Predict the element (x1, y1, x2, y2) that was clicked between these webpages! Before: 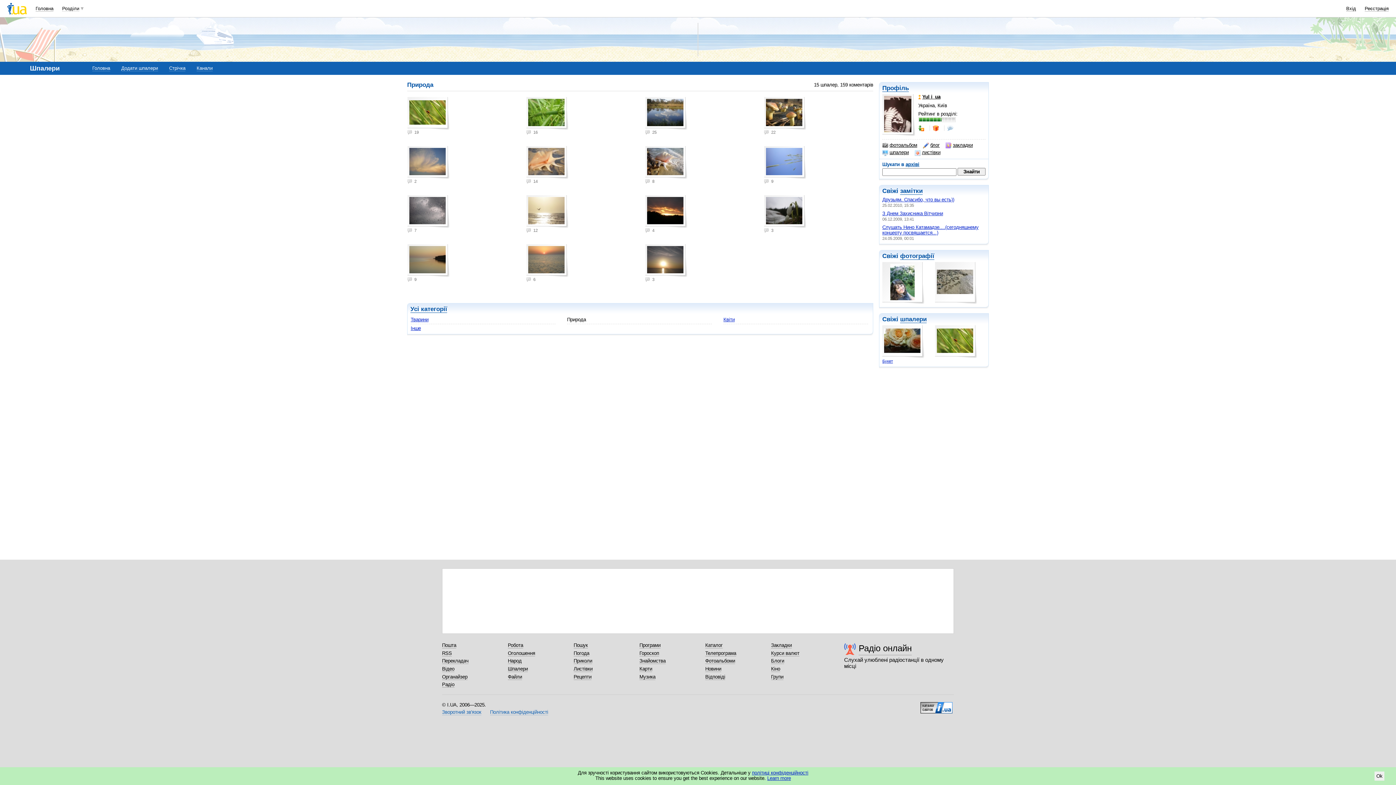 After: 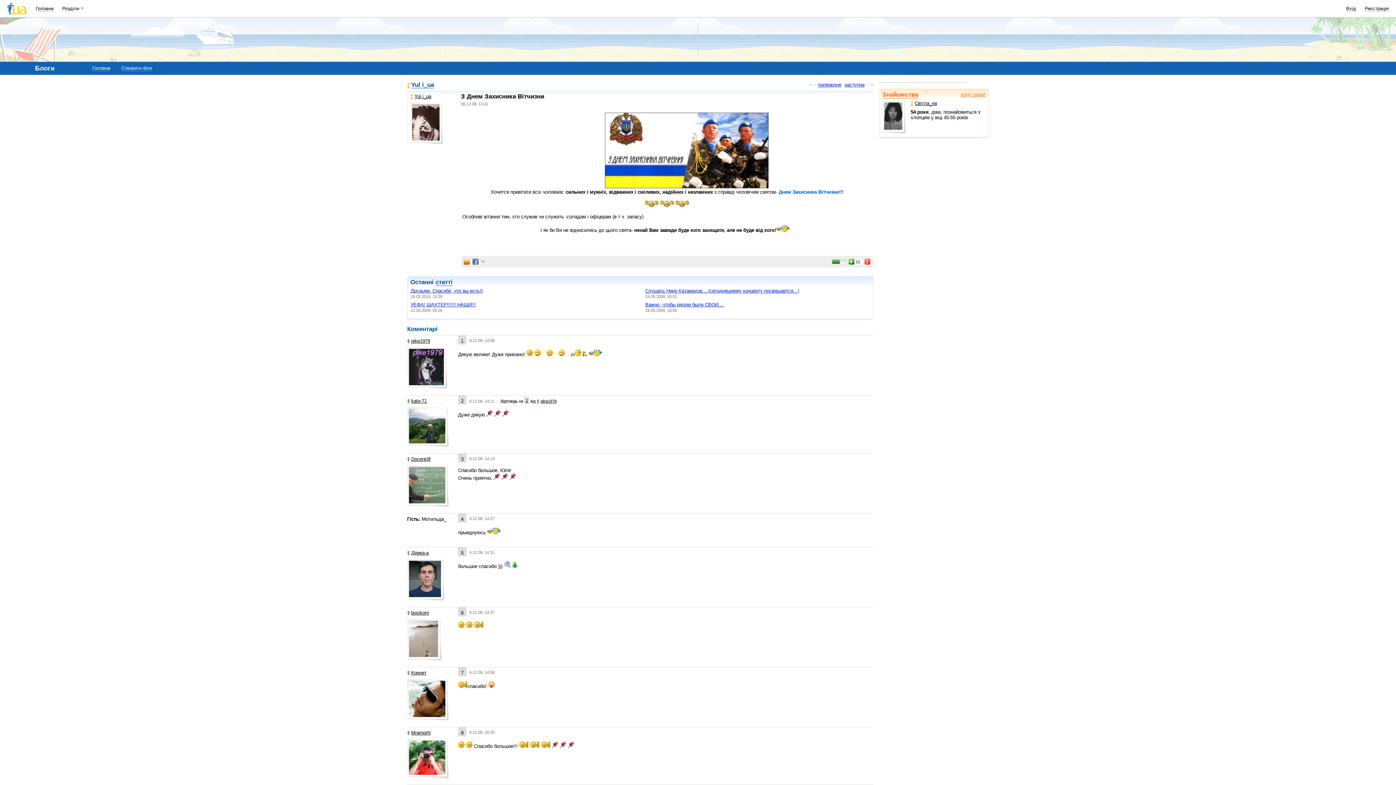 Action: bbox: (882, 210, 943, 216) label: З Днем Захисника Вітчизни